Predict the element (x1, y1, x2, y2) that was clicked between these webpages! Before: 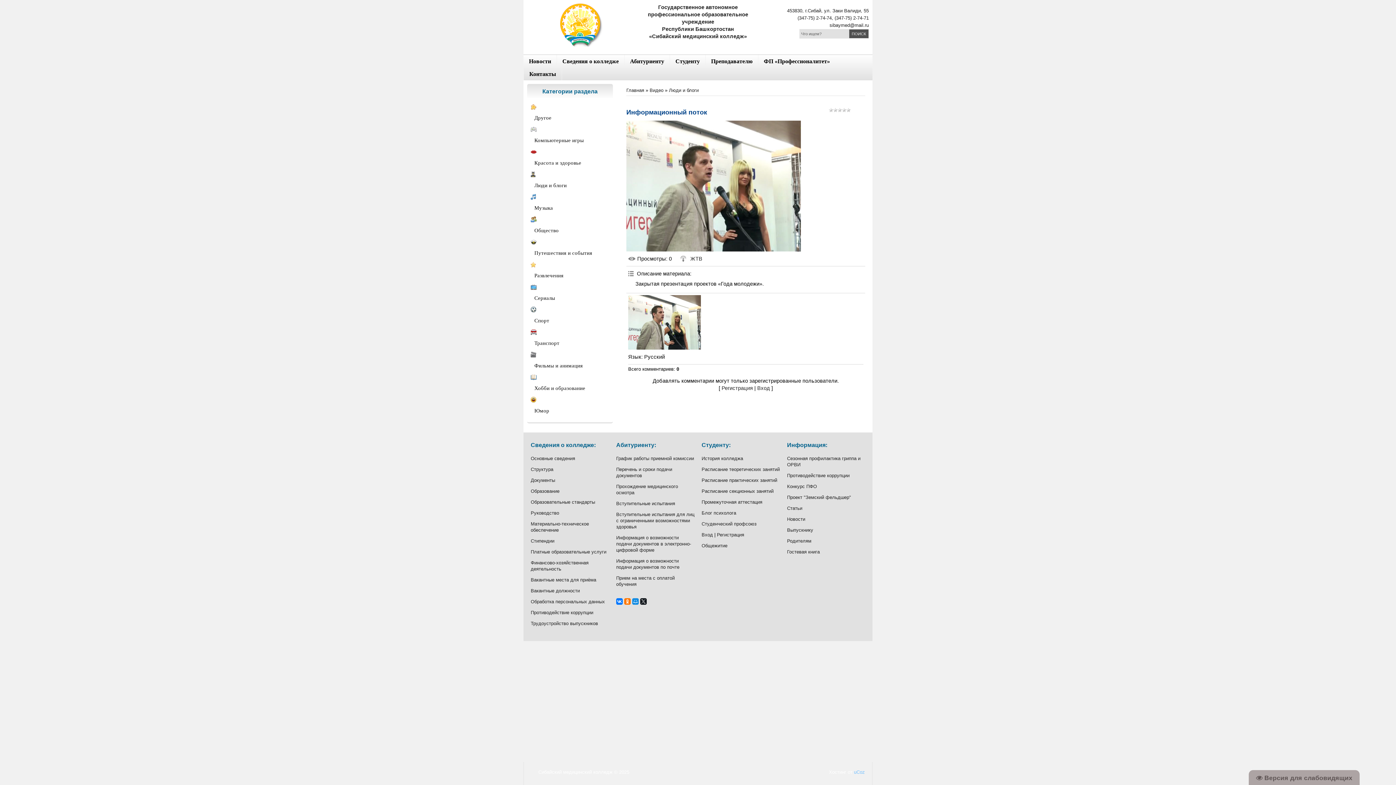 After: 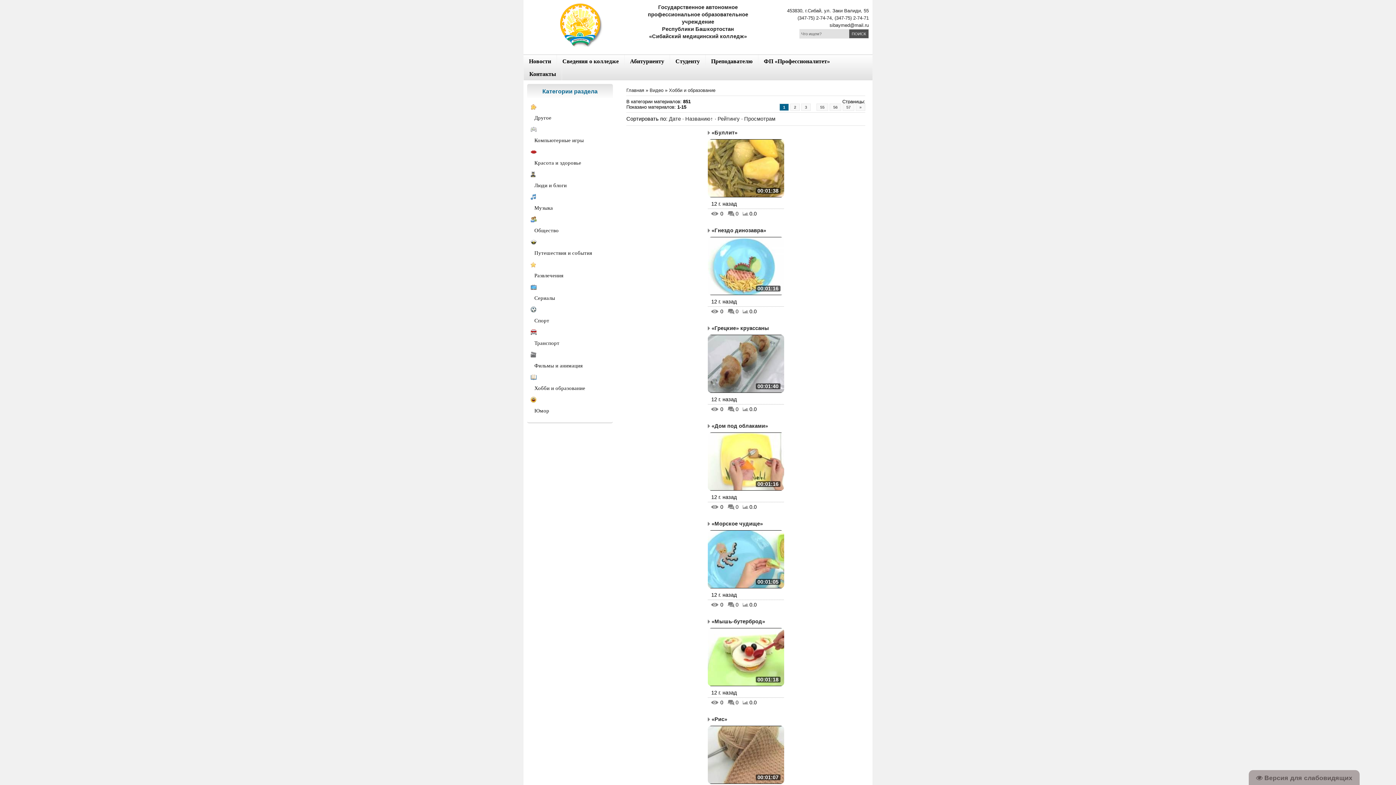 Action: bbox: (530, 381, 608, 395) label: Хобби и образование